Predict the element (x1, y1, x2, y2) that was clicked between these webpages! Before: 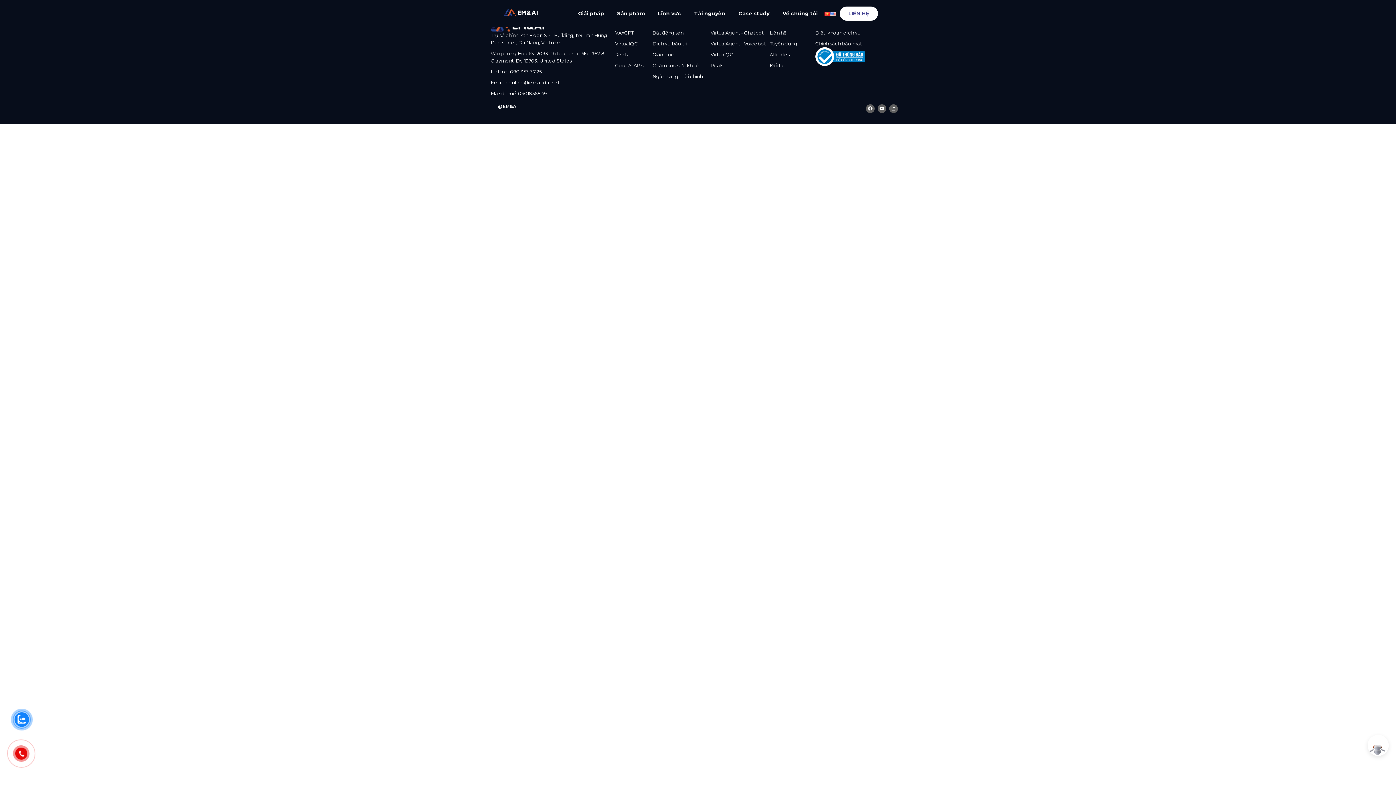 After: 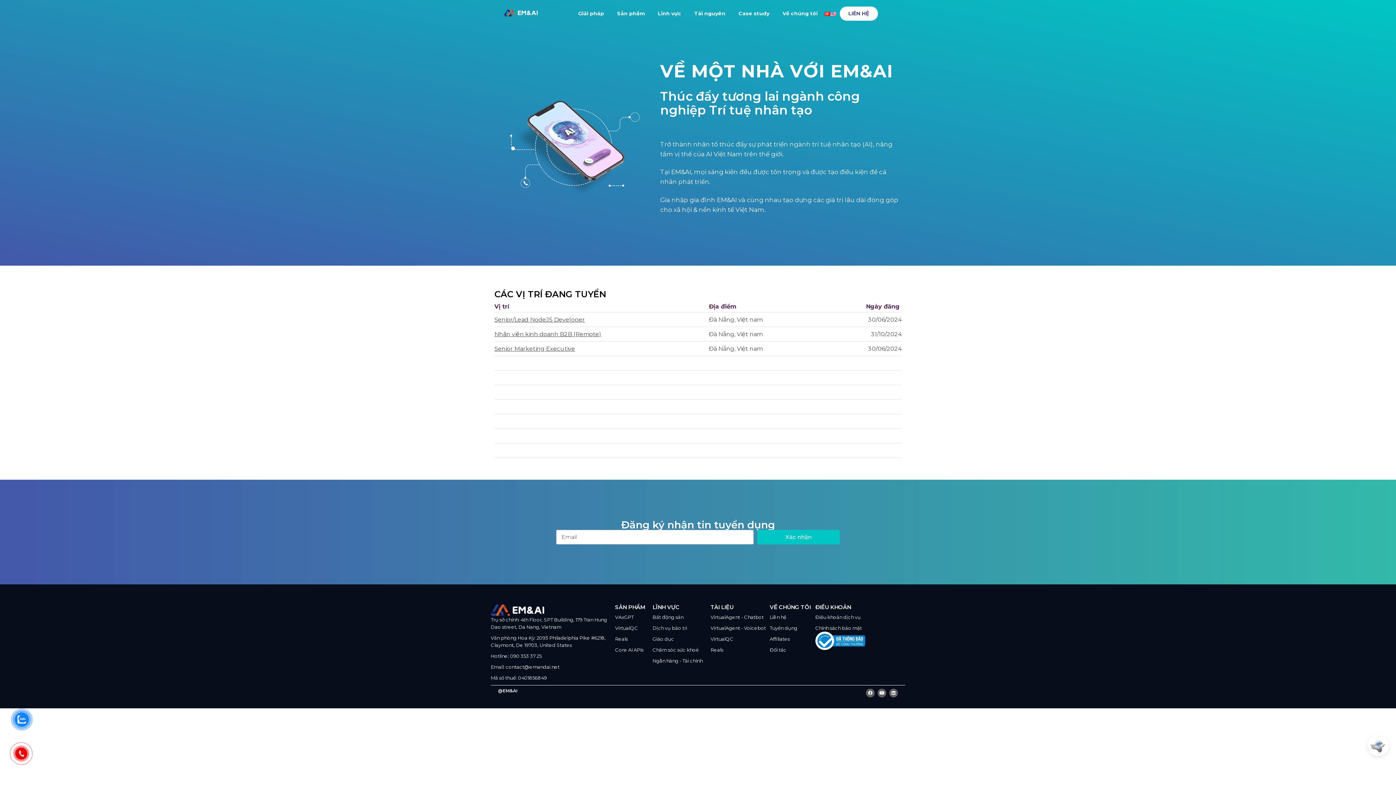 Action: label: Tuyển dụng bbox: (769, 40, 815, 47)